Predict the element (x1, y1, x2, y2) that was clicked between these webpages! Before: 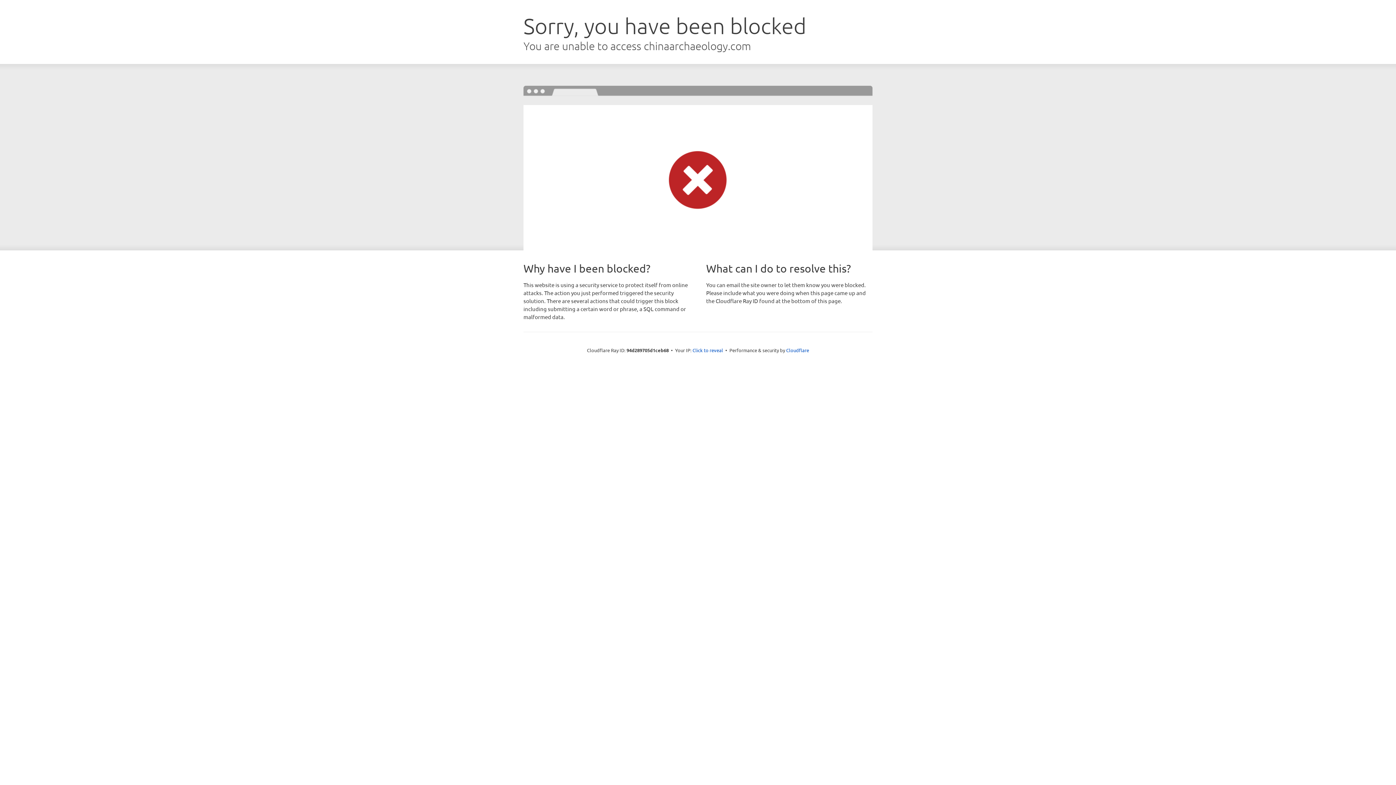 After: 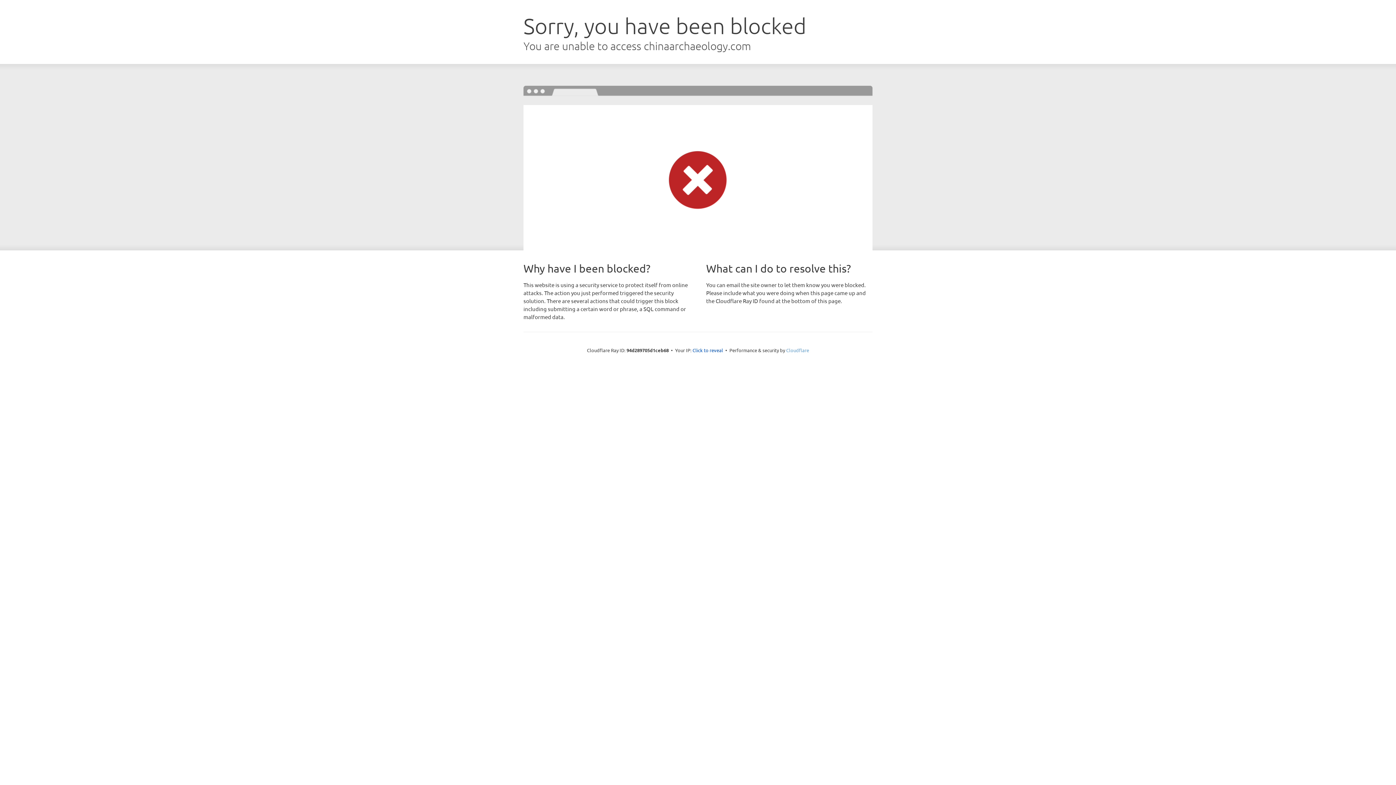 Action: bbox: (786, 347, 809, 353) label: Cloudflare